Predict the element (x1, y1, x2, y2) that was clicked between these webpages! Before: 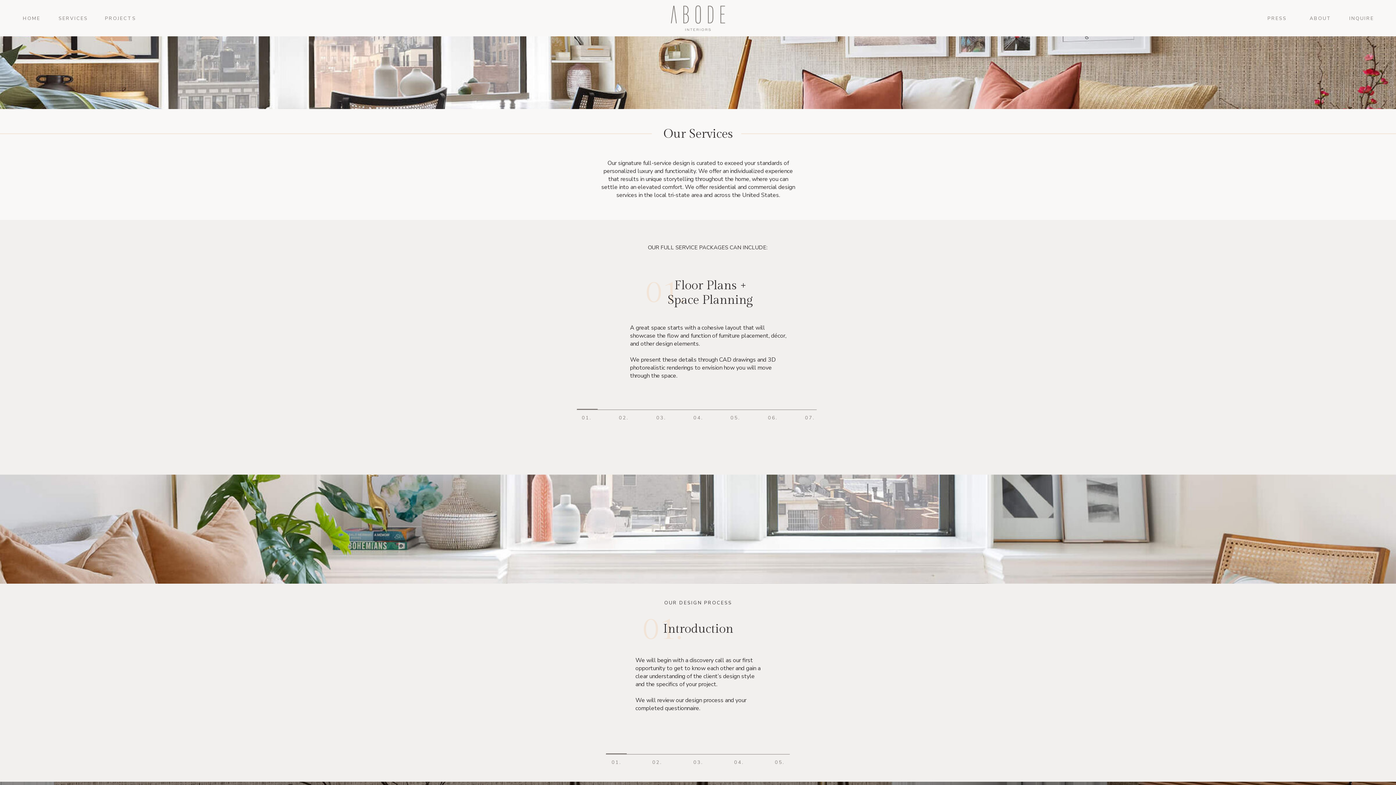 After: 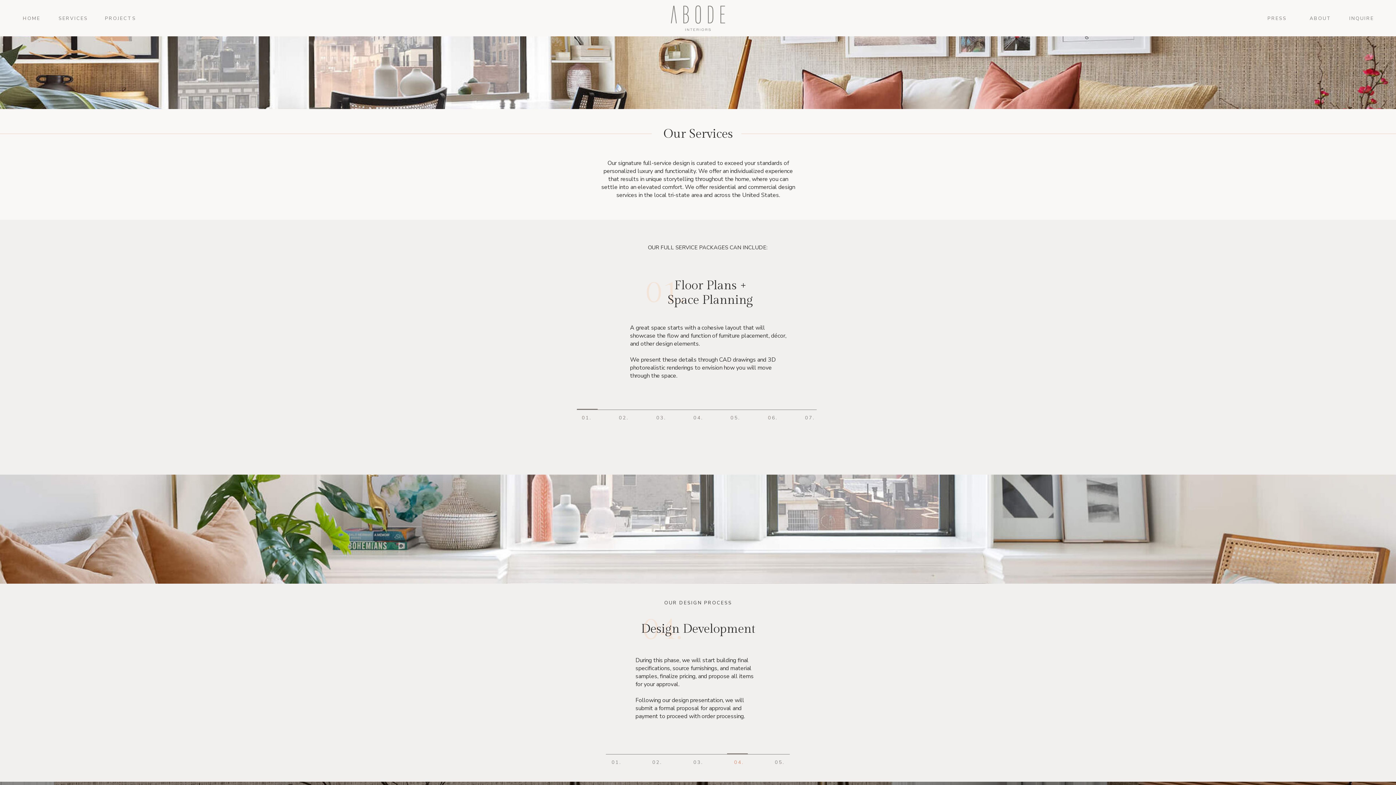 Action: label: 04. bbox: (730, 758, 748, 765)